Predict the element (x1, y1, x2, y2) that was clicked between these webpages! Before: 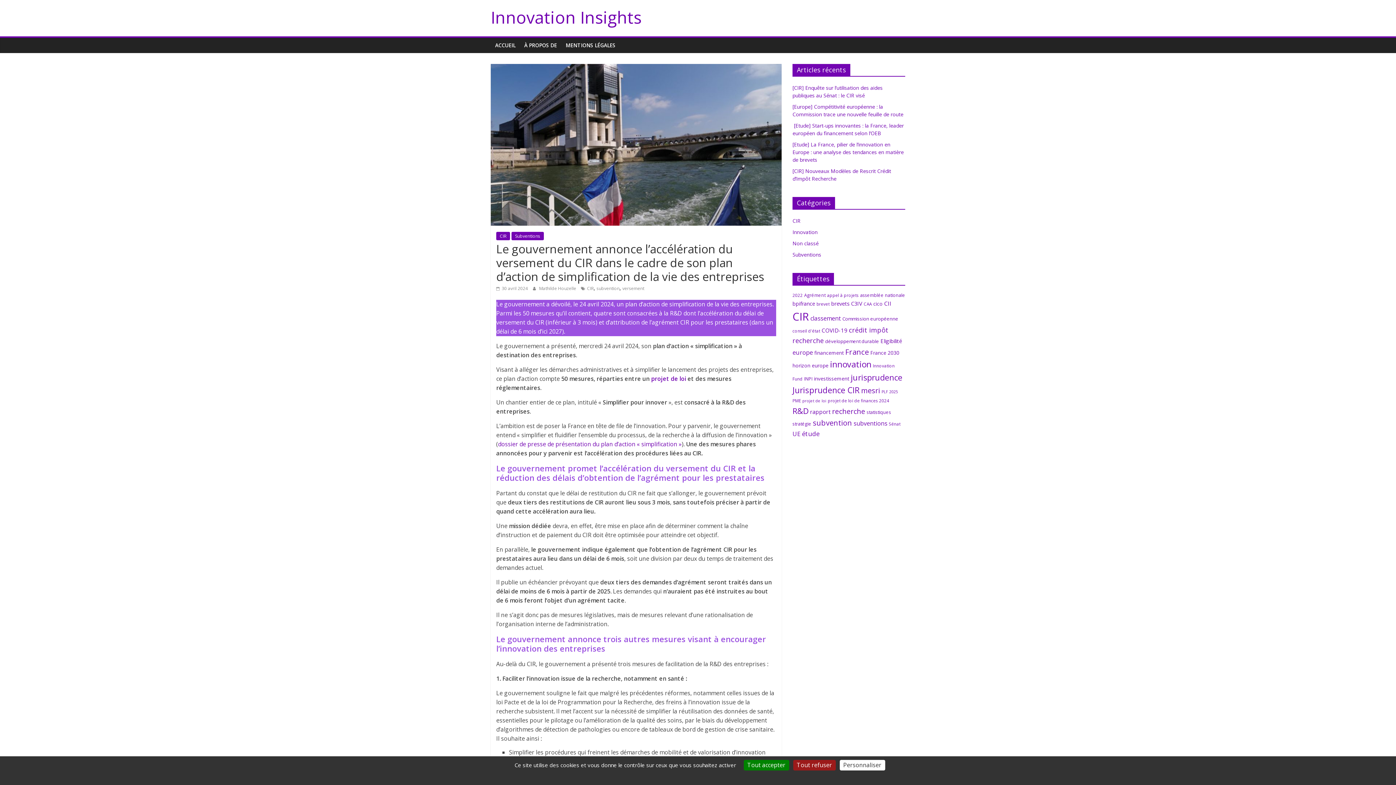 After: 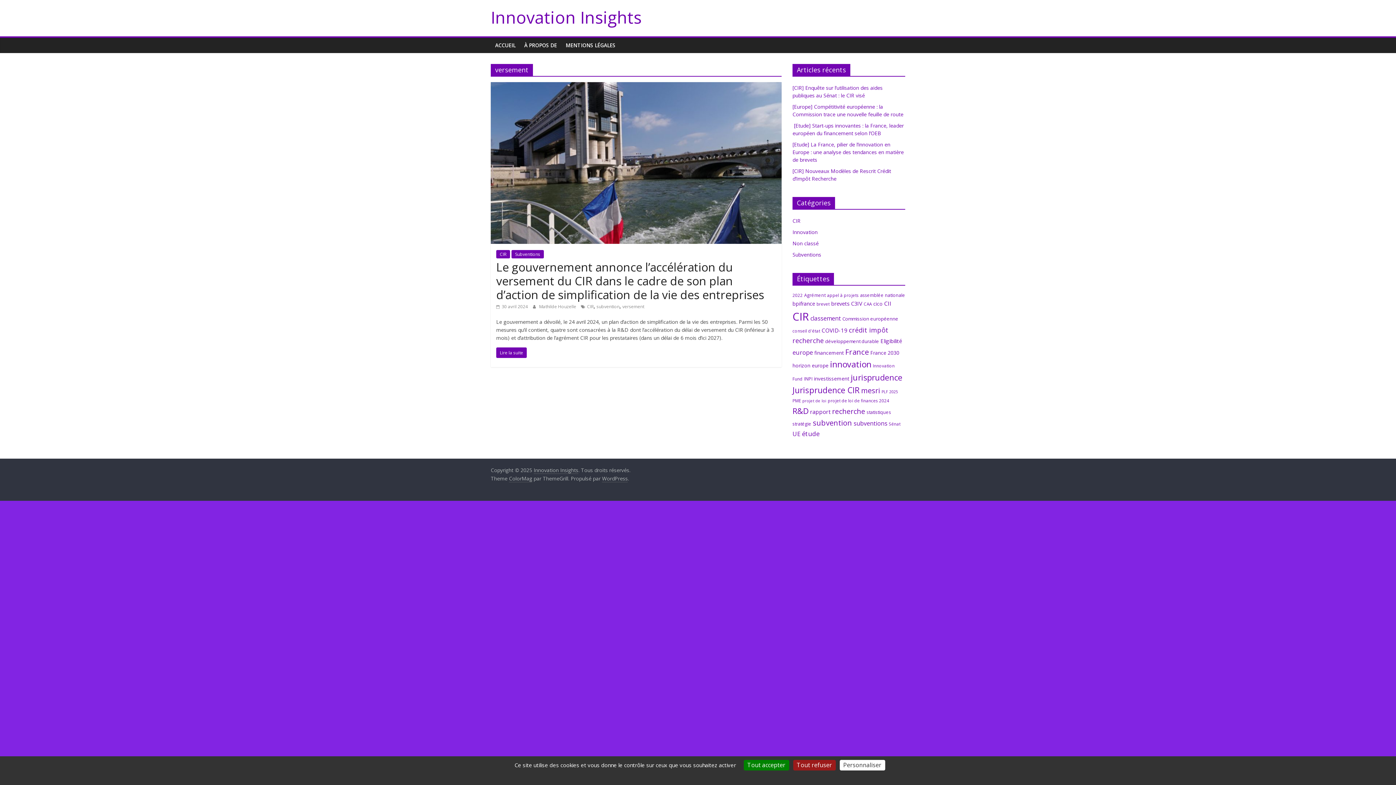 Action: label: versement bbox: (622, 285, 644, 291)